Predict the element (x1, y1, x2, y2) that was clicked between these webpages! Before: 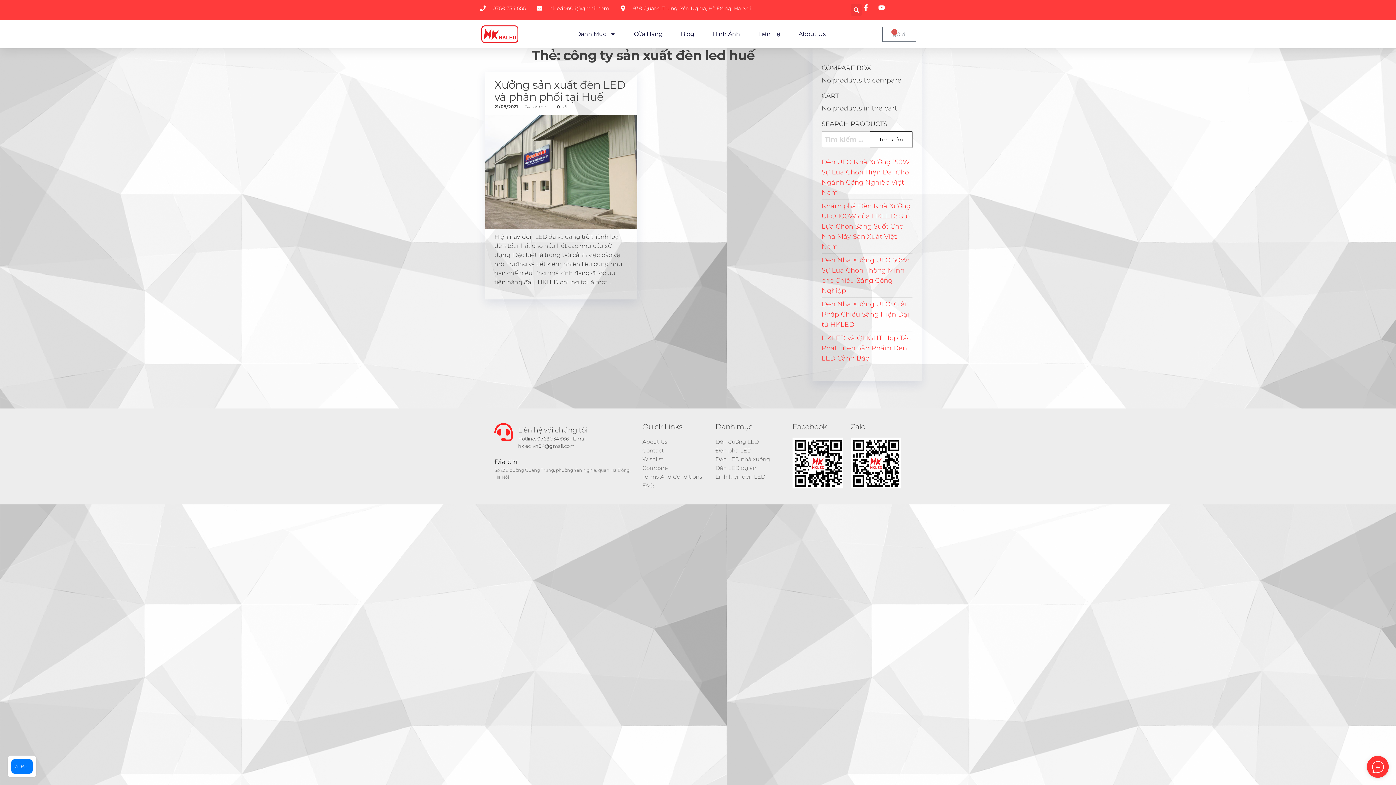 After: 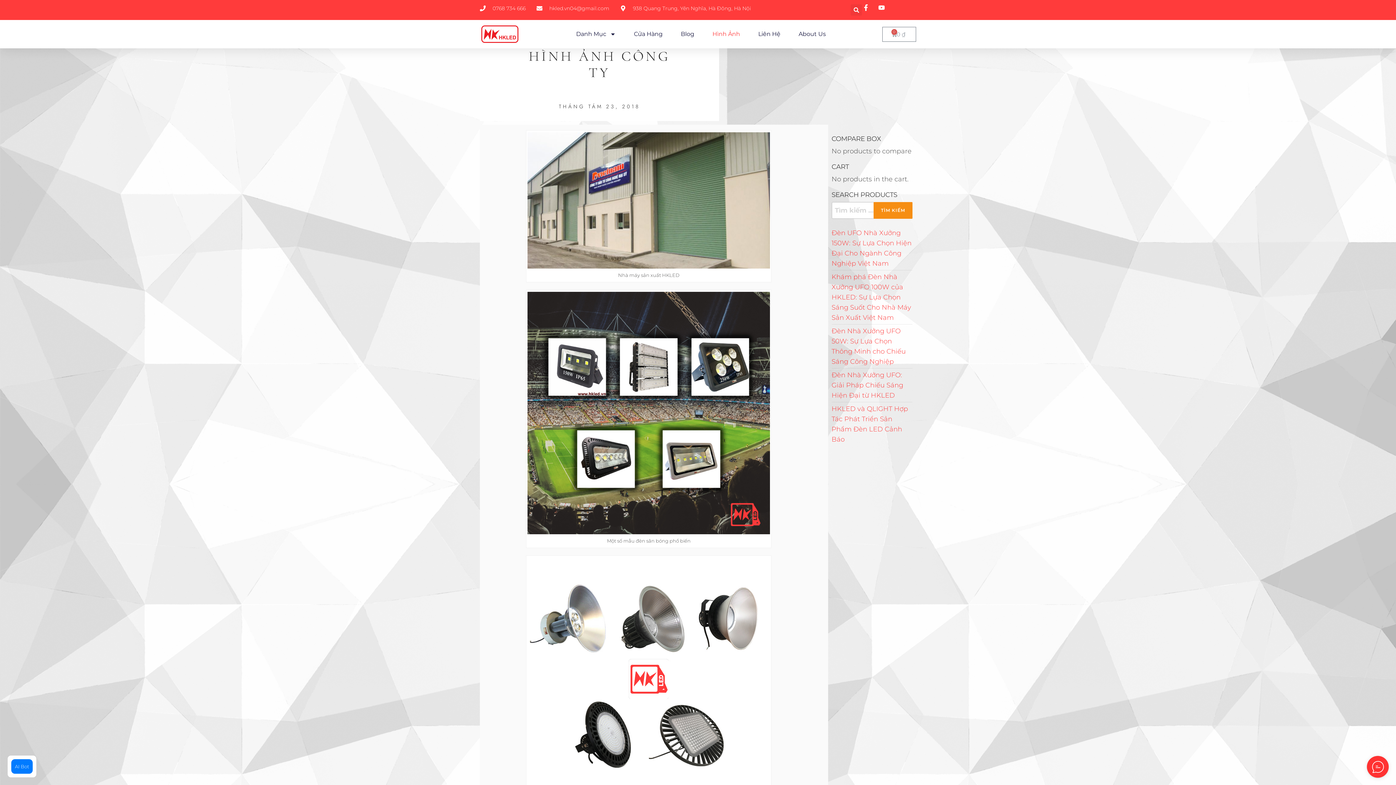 Action: bbox: (712, 25, 740, 42) label: Hình Ảnh